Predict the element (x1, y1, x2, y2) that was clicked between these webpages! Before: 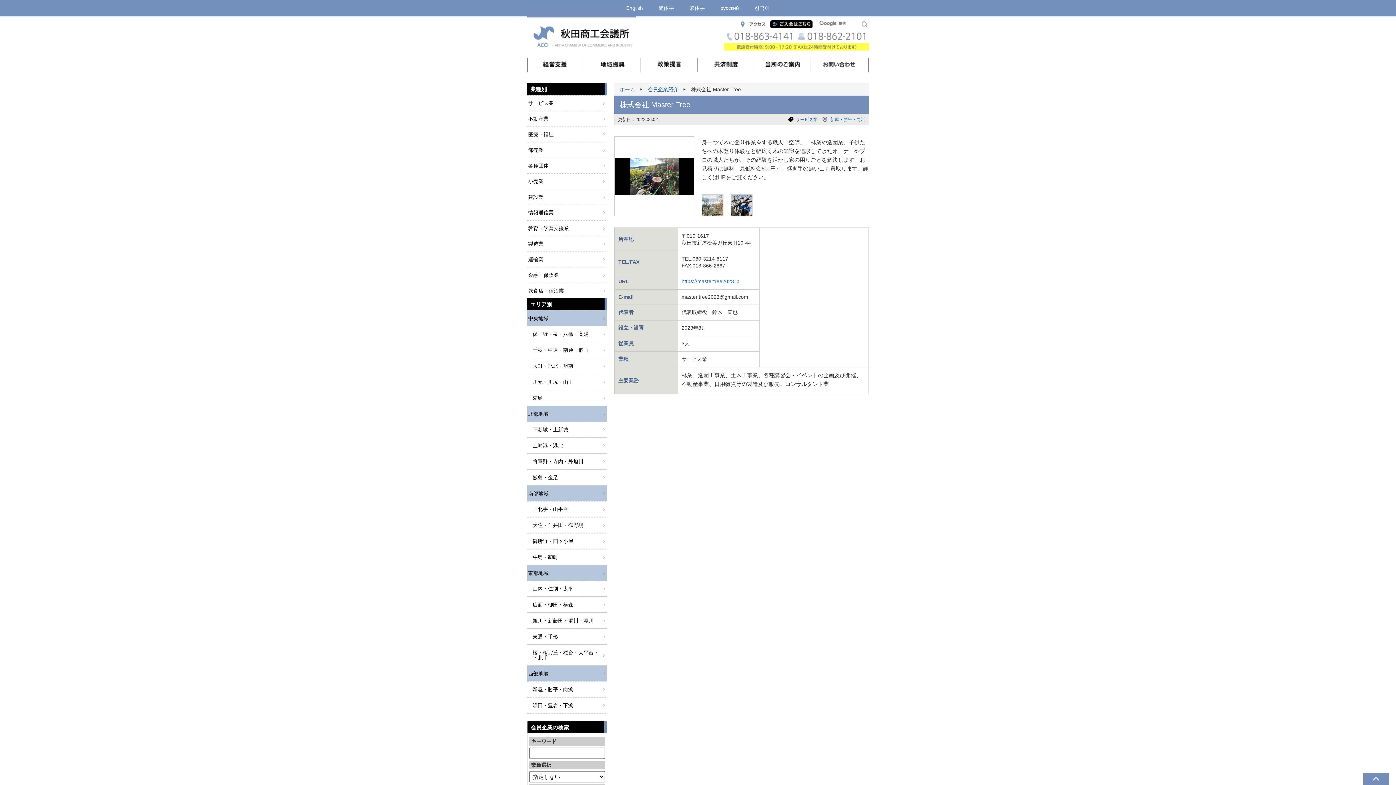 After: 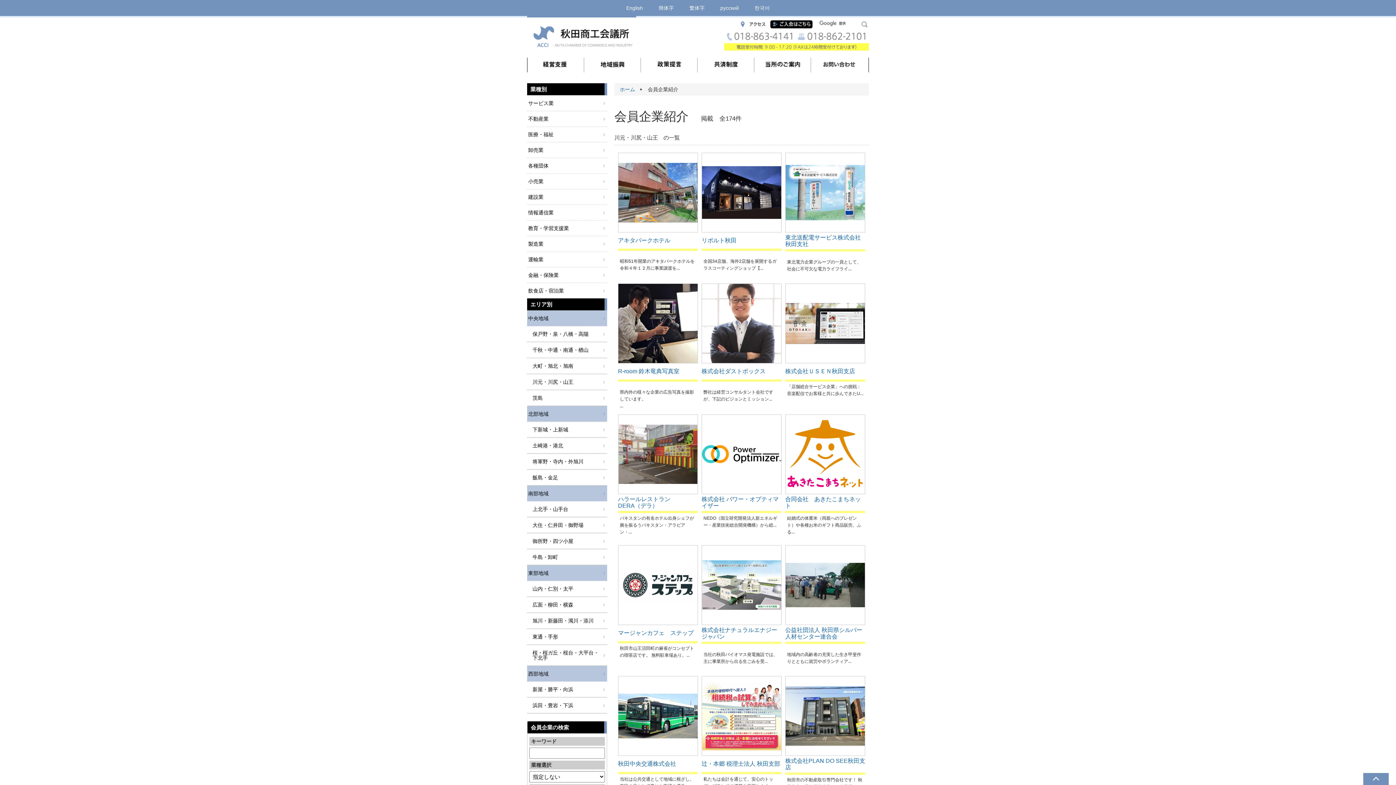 Action: label: 川元・川尻・山王 bbox: (527, 374, 607, 389)